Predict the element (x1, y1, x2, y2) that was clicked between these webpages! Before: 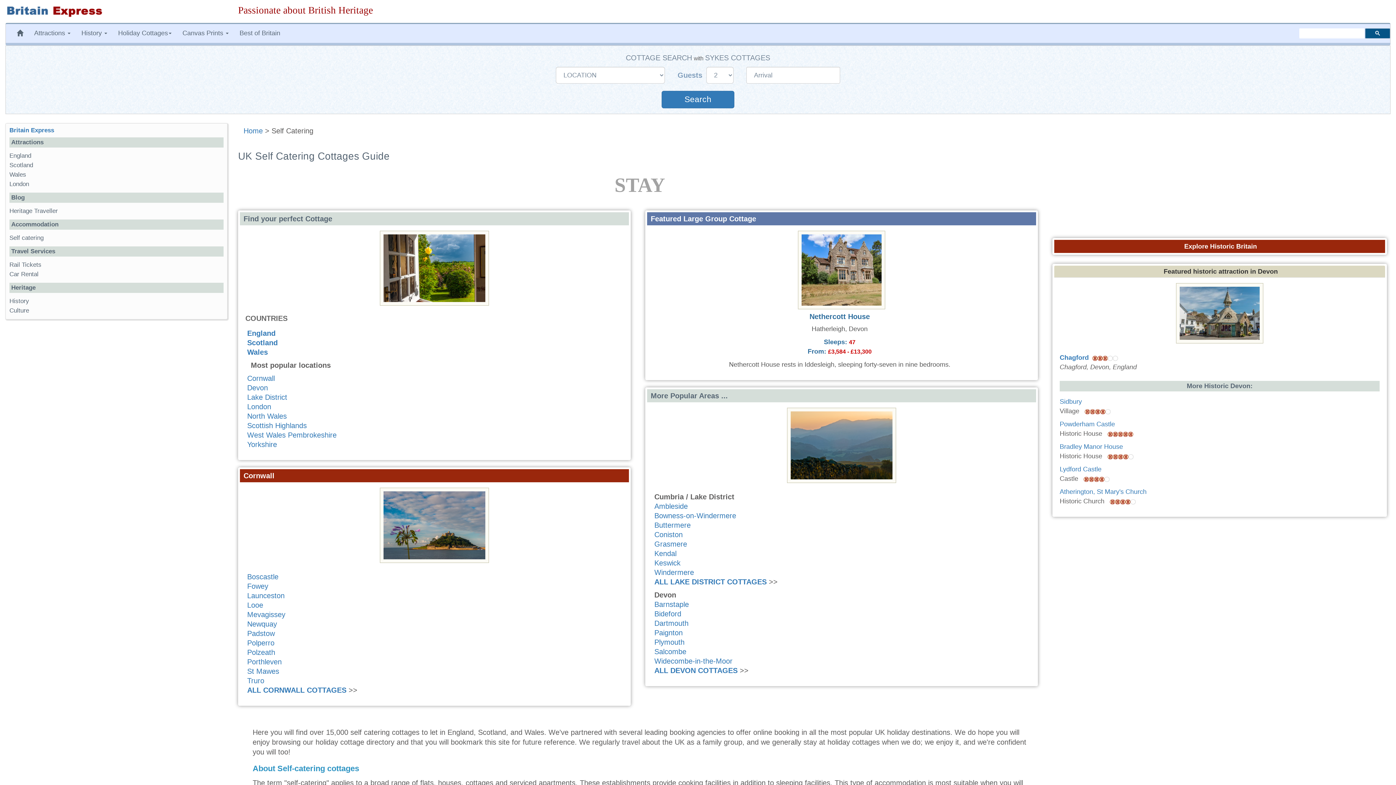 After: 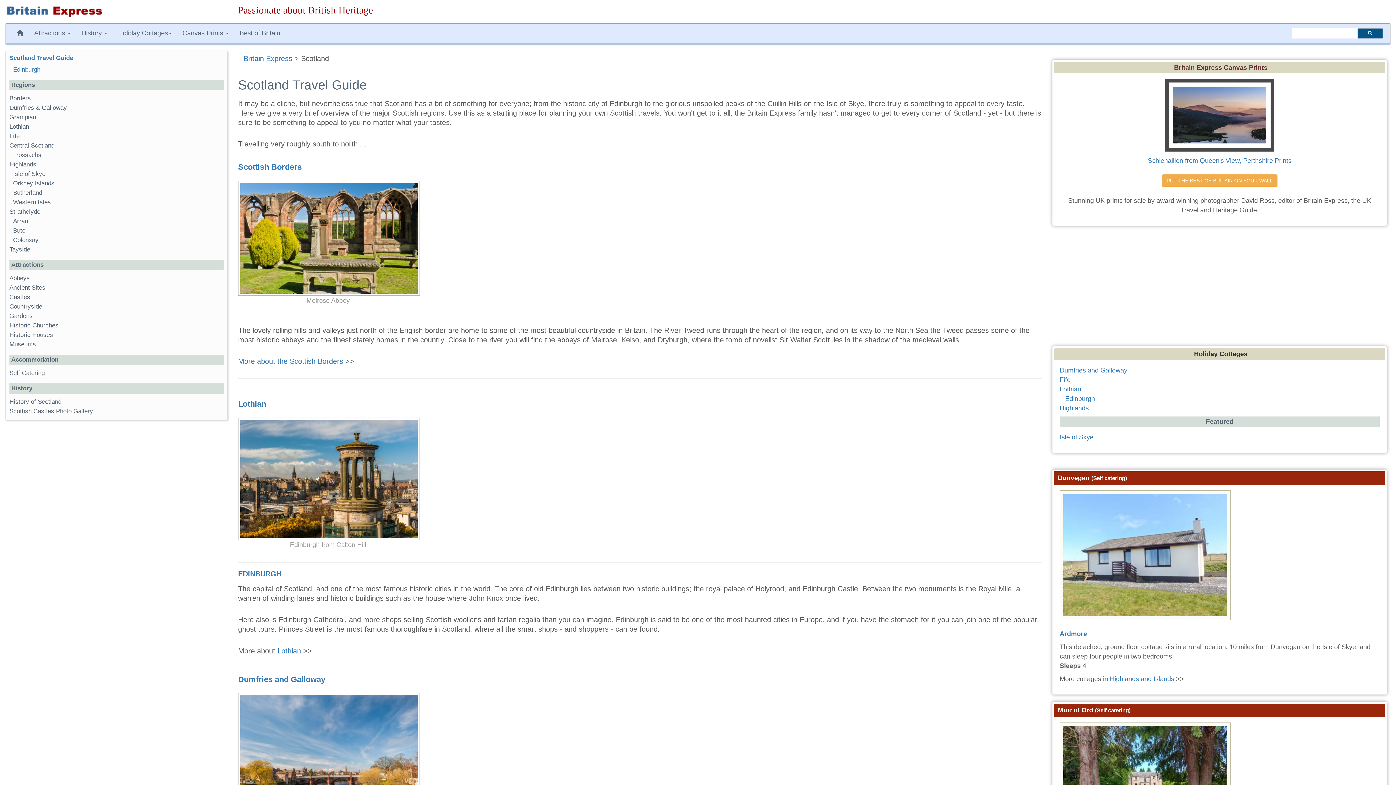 Action: label: Scotland bbox: (9, 161, 33, 168)